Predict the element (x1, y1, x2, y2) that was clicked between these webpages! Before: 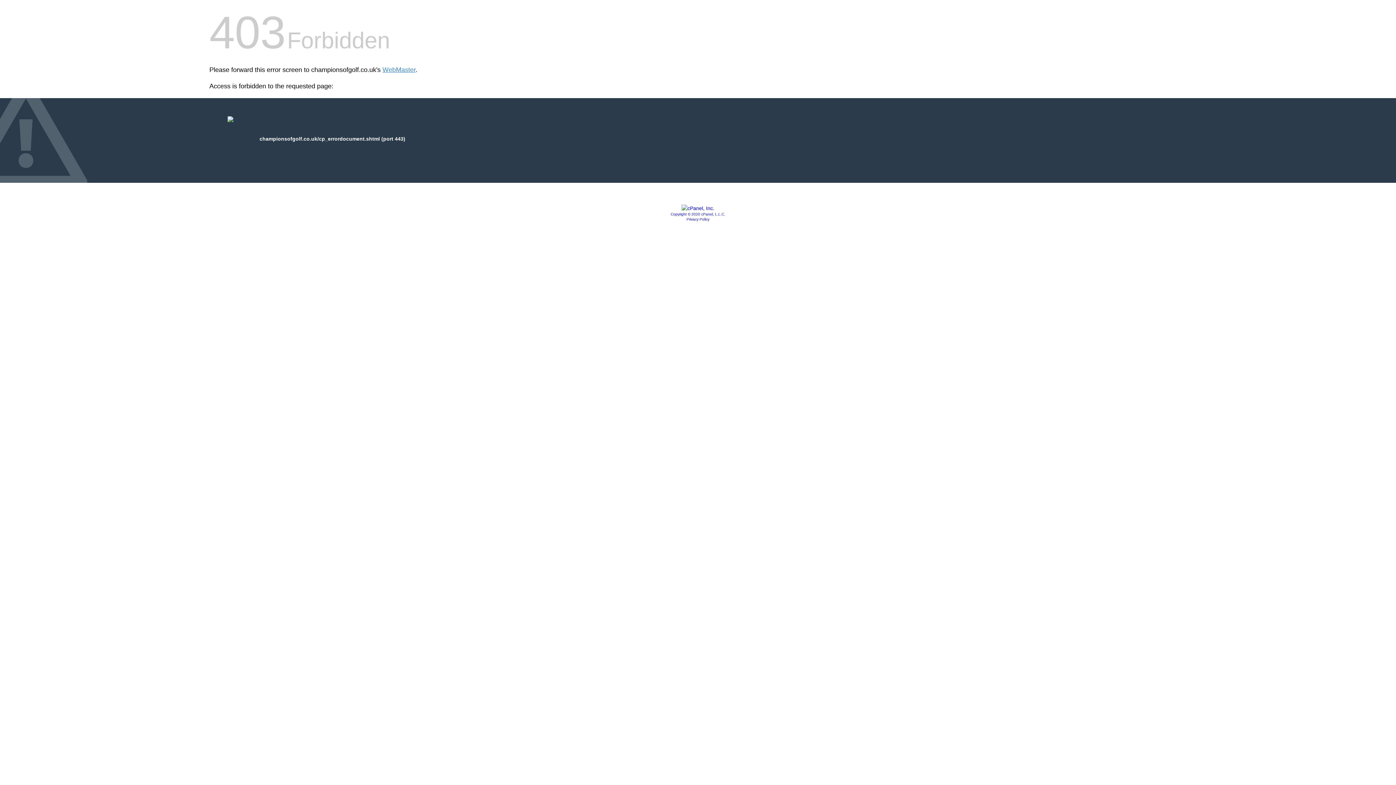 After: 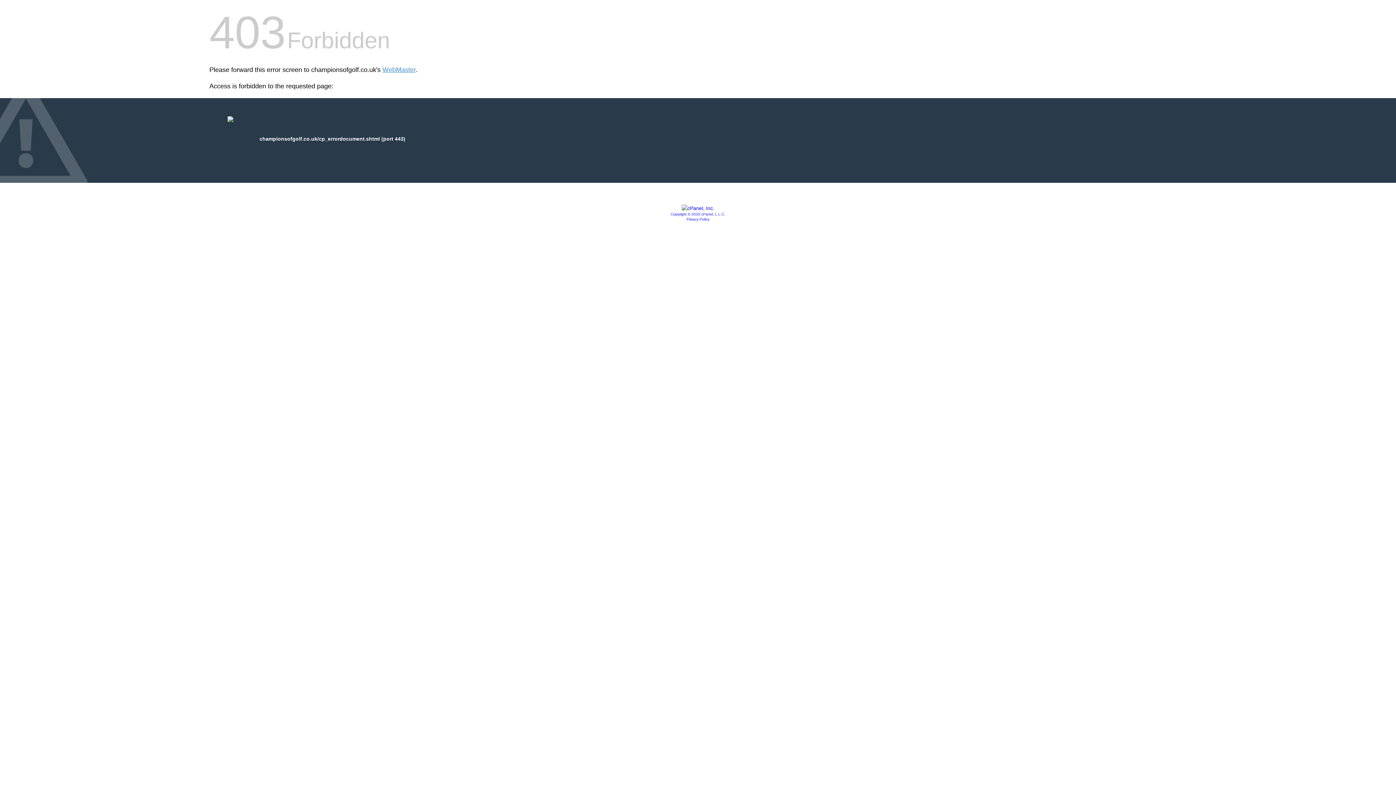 Action: bbox: (681, 205, 714, 211)